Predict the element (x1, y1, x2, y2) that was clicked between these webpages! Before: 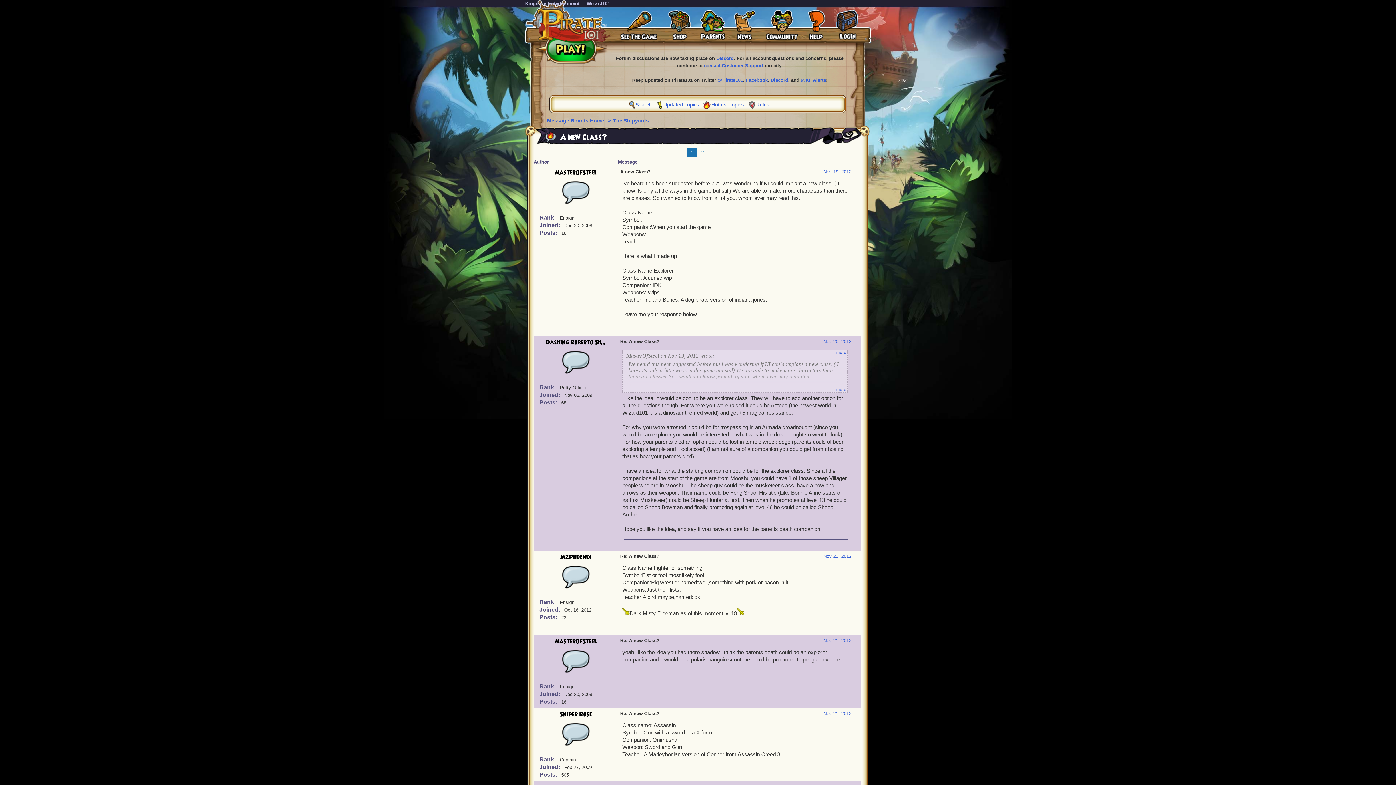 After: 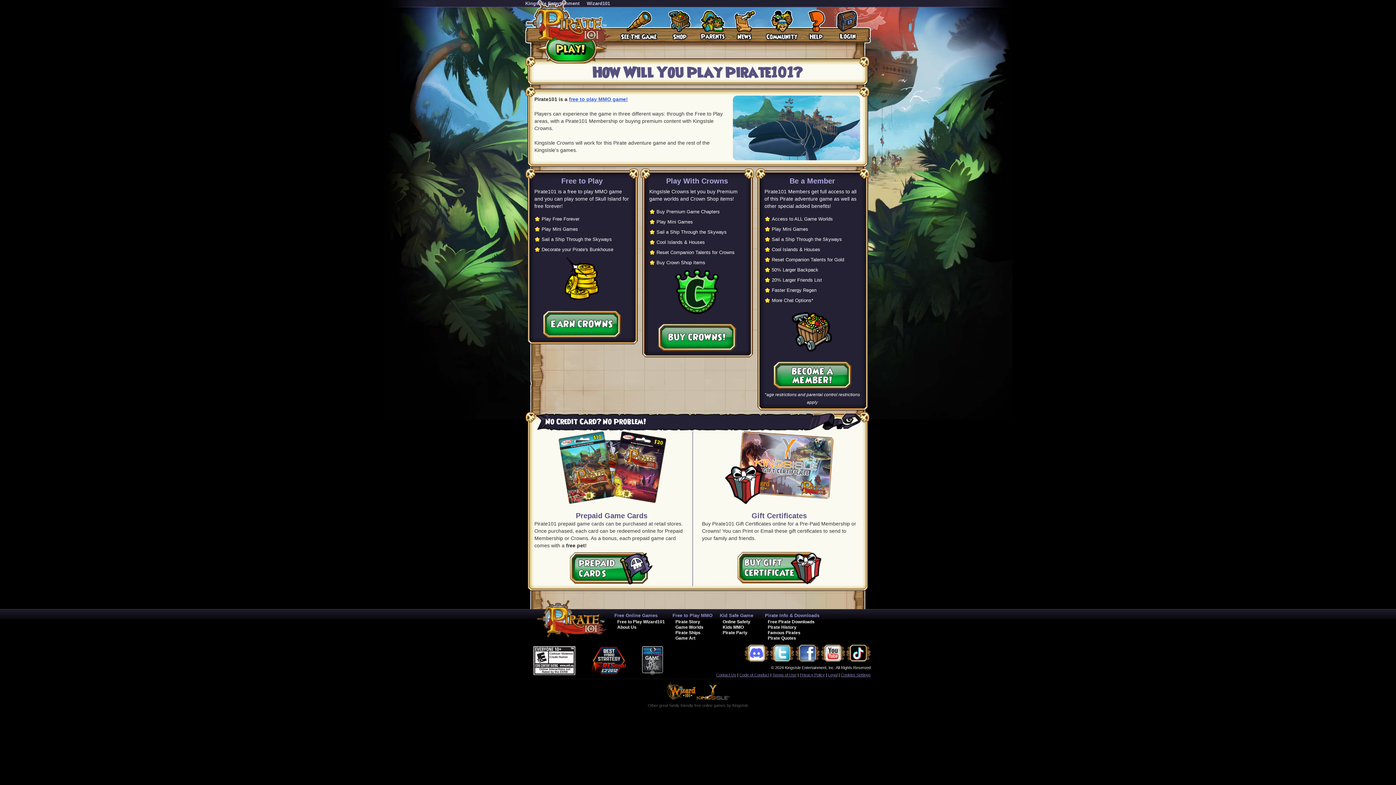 Action: bbox: (667, 9, 691, 40)